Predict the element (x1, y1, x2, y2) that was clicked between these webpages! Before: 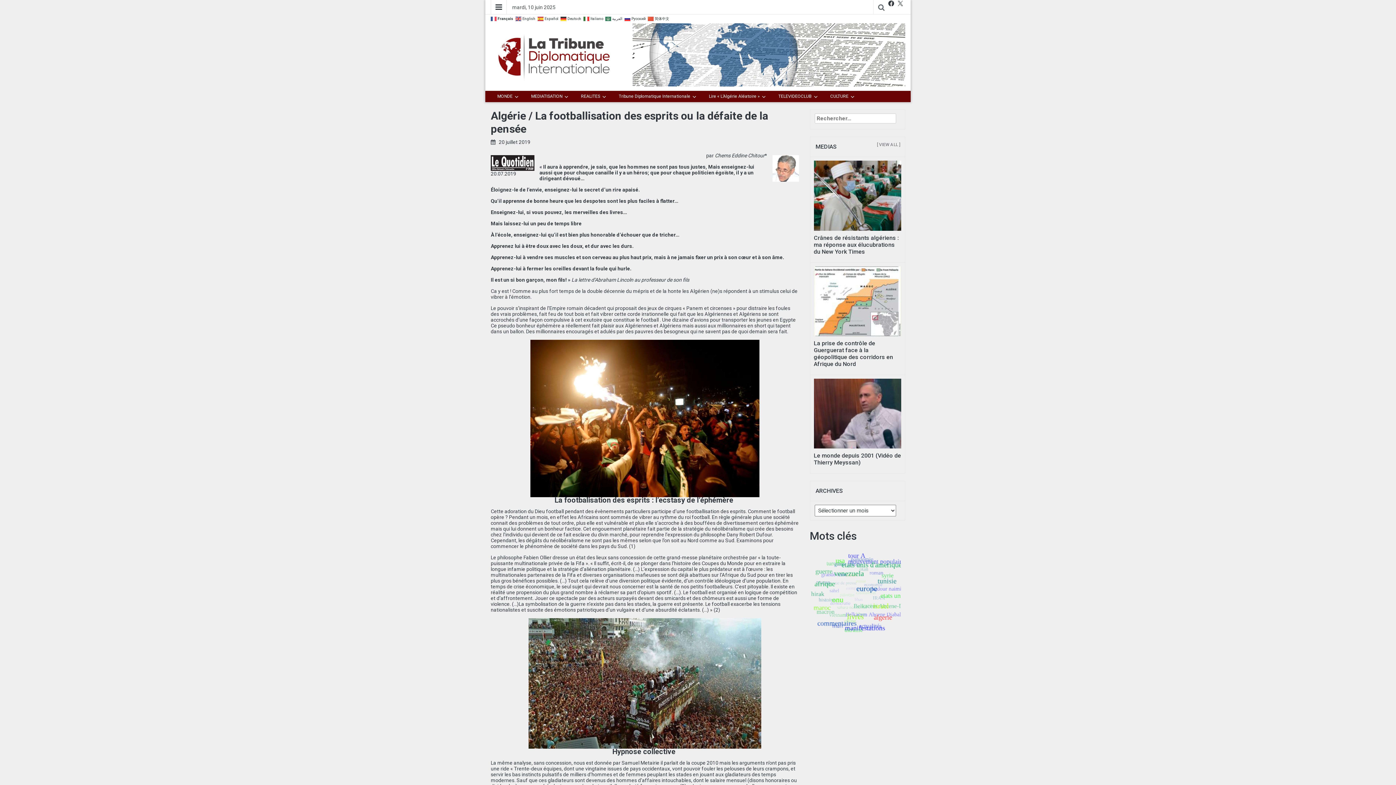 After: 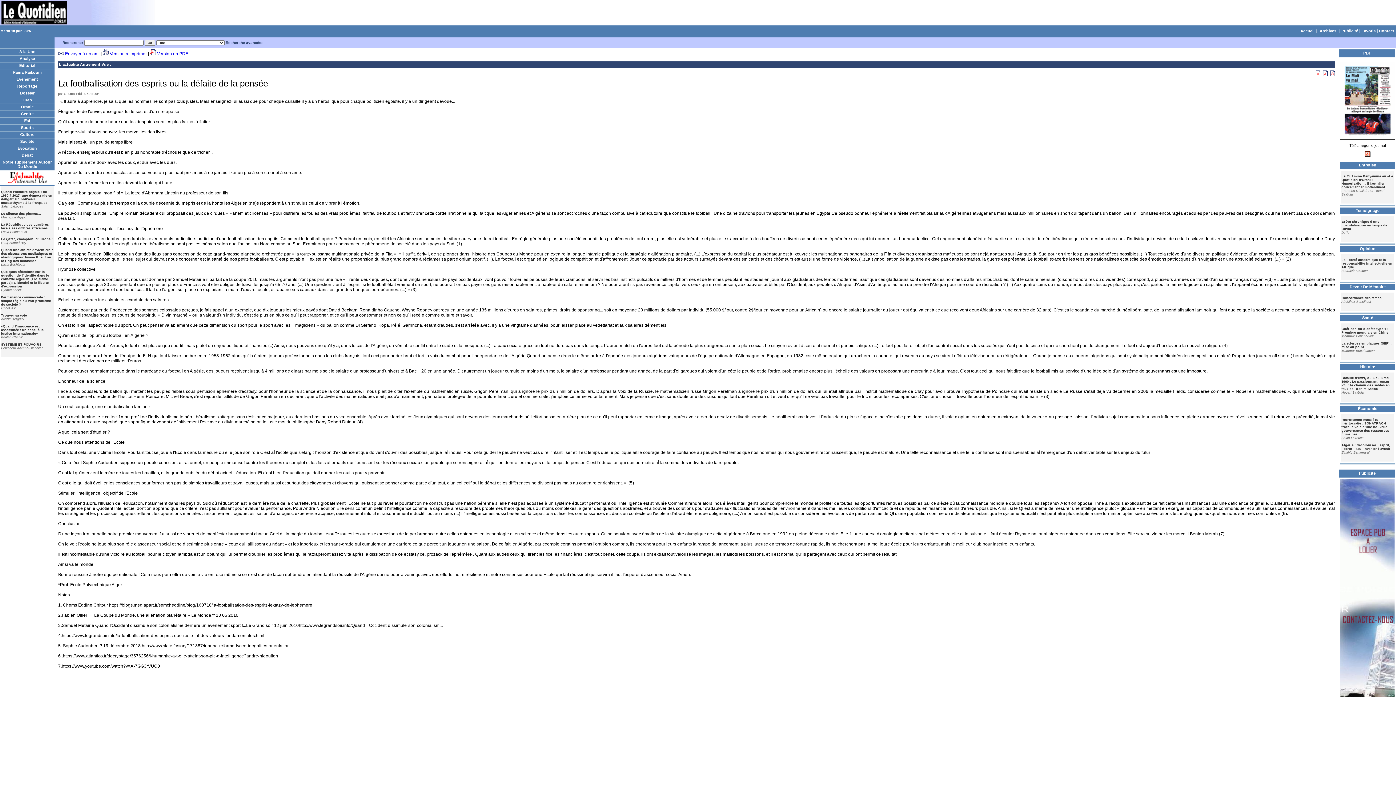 Action: bbox: (490, 170, 516, 176) label: 20.07.2019